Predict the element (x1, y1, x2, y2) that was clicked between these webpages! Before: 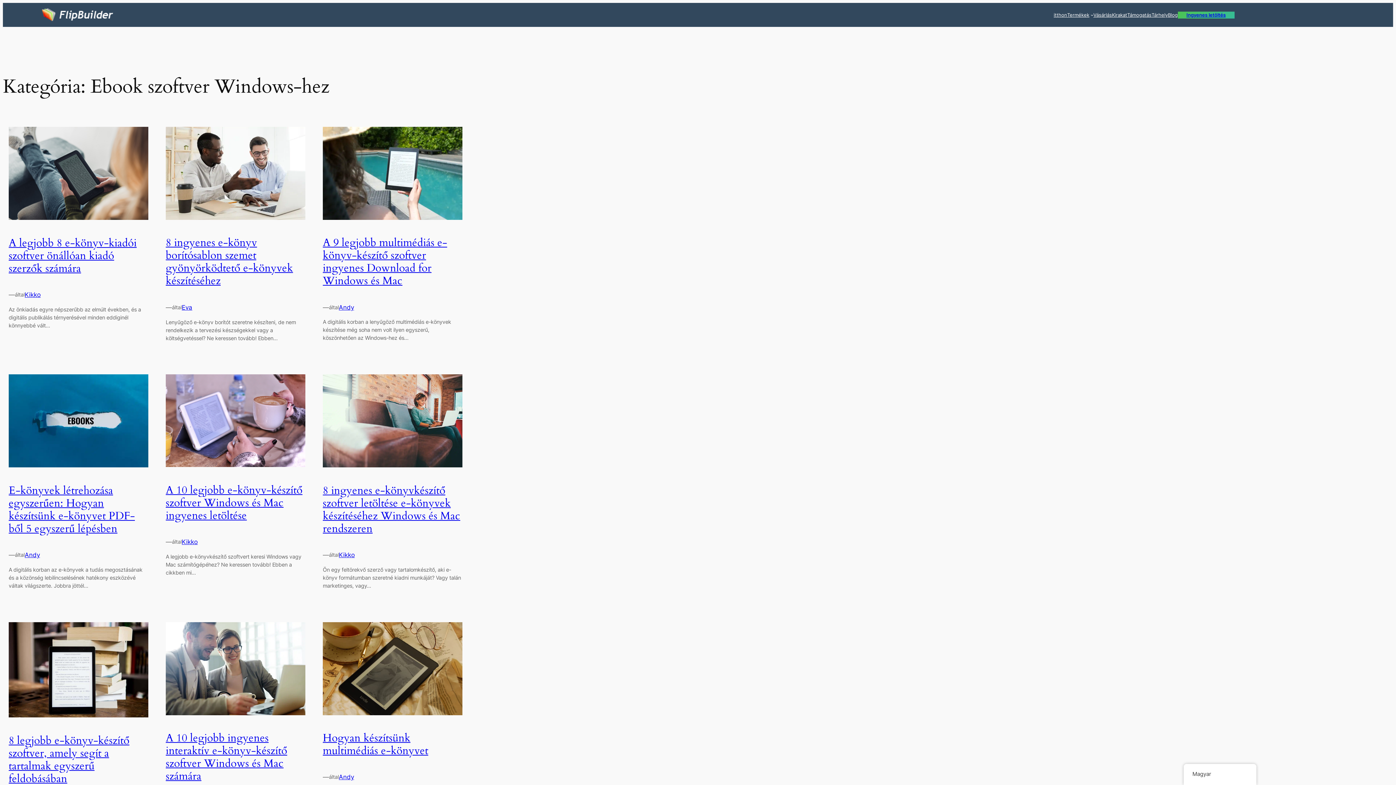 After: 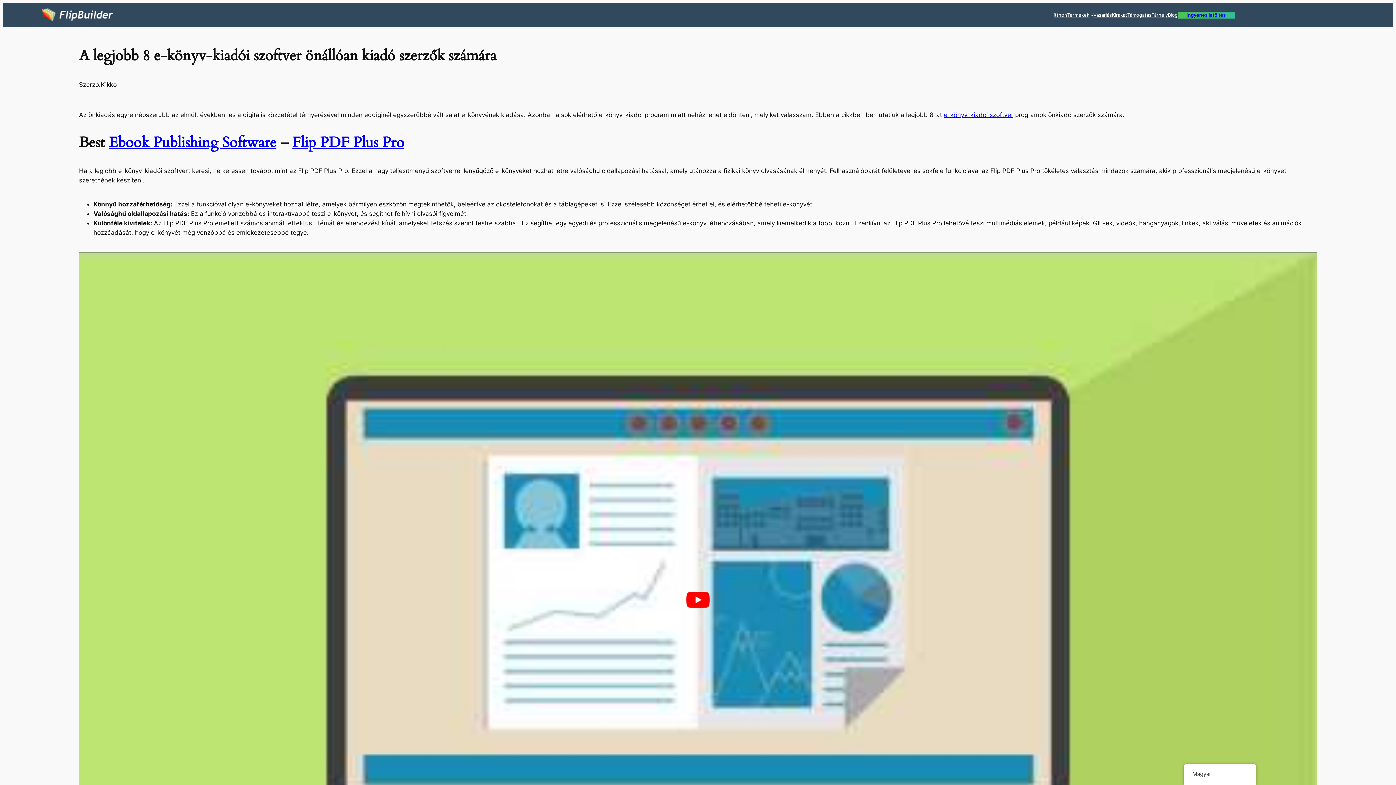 Action: bbox: (8, 236, 148, 275) label: A legjobb 8 e-könyv-kiadói szoftver önállóan kiadó szerzők számára